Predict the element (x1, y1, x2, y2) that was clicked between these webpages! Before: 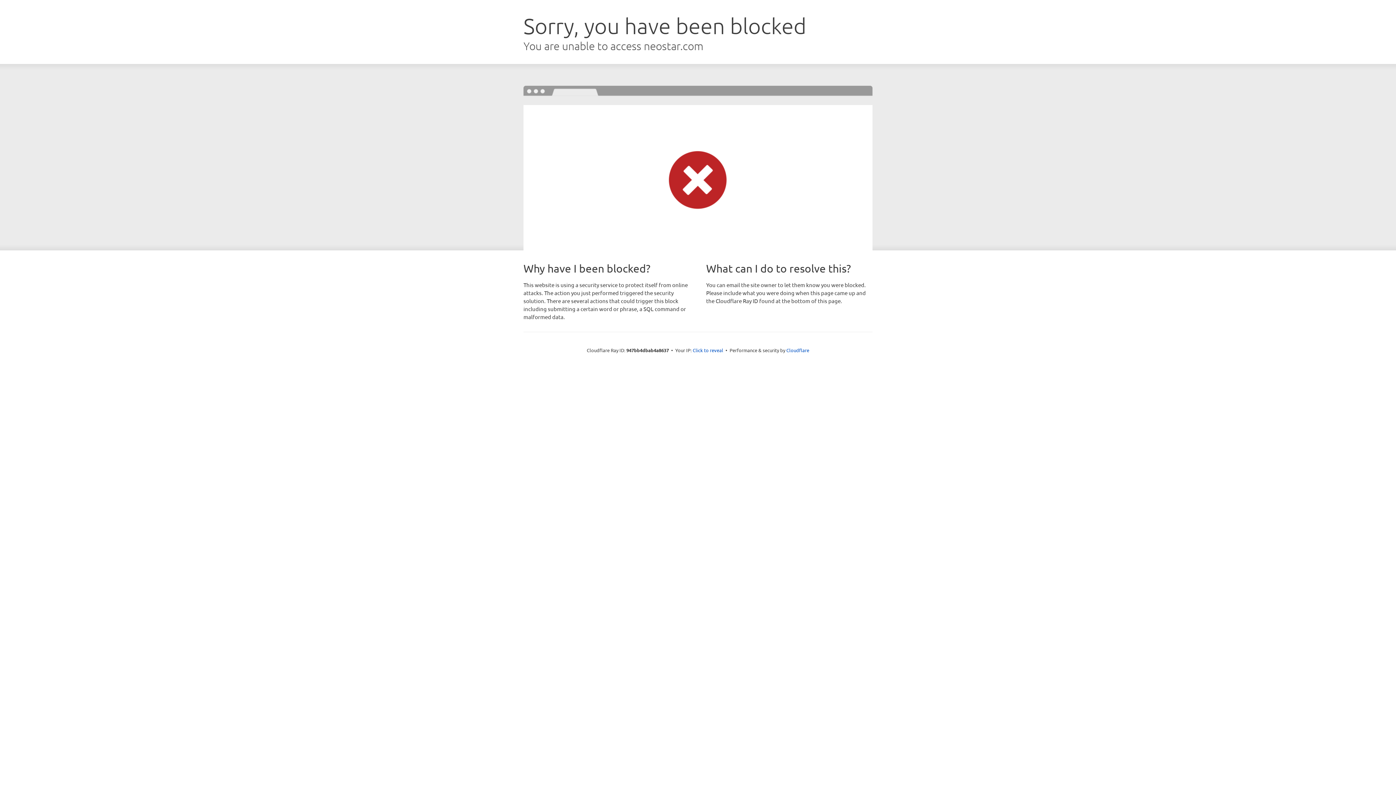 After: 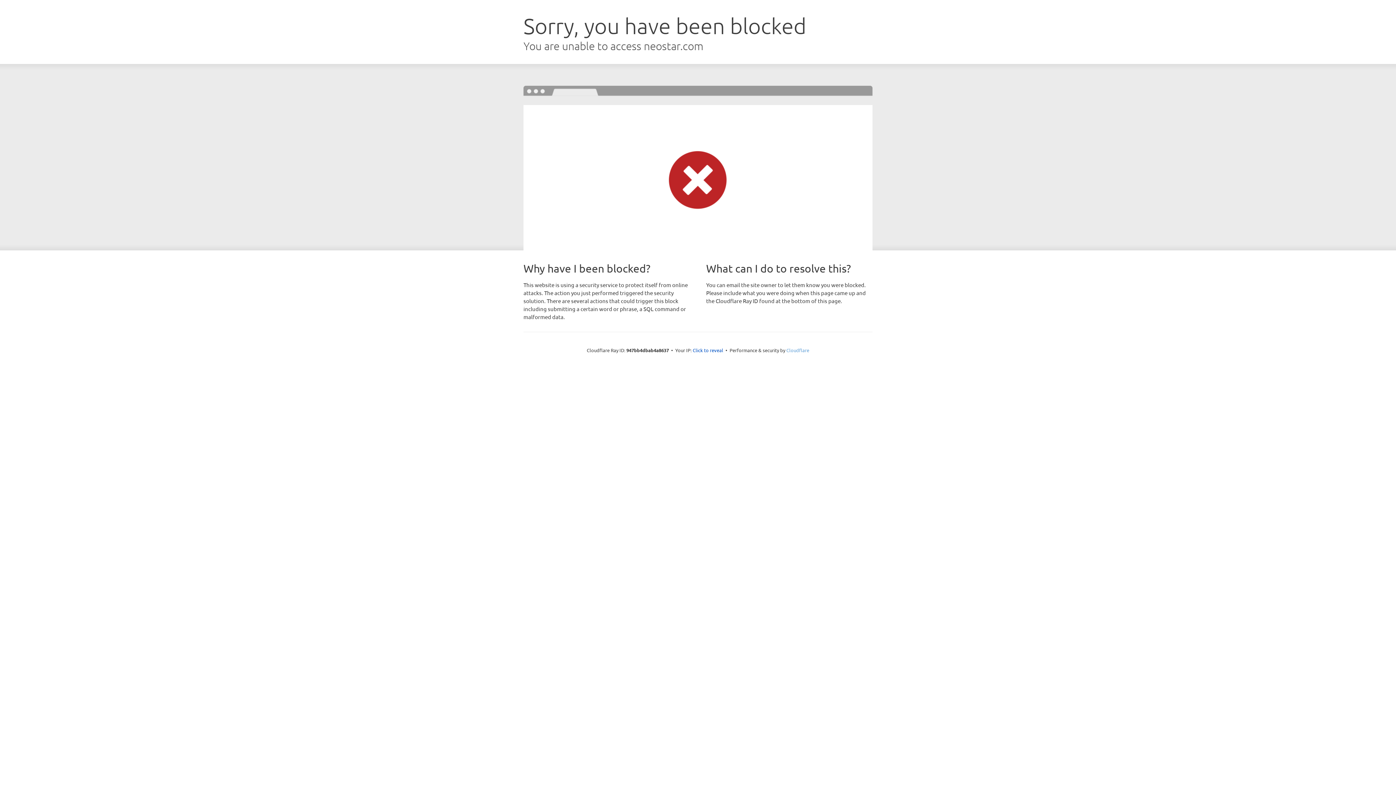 Action: label: Cloudflare bbox: (786, 347, 809, 353)